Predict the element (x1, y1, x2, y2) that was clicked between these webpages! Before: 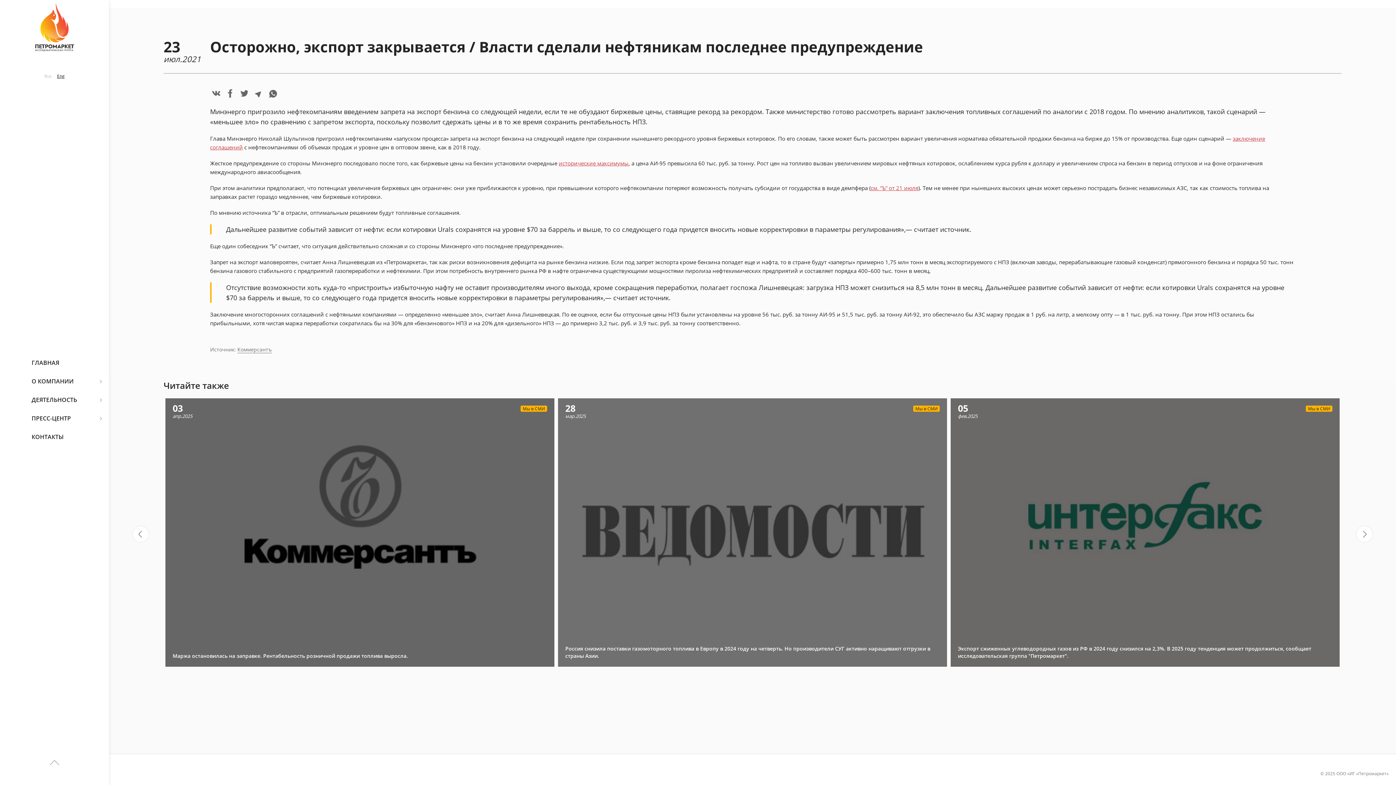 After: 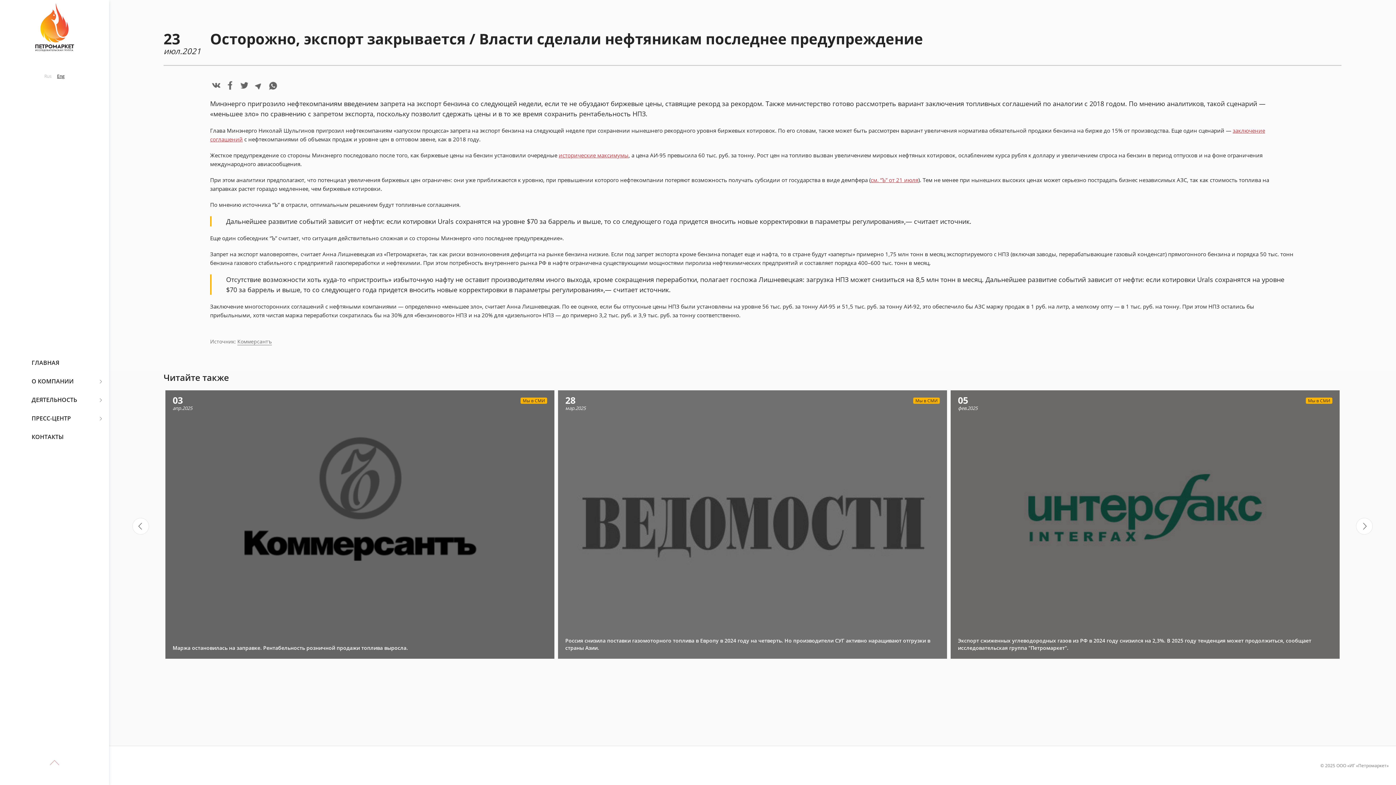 Action: bbox: (49, 760, 59, 765)